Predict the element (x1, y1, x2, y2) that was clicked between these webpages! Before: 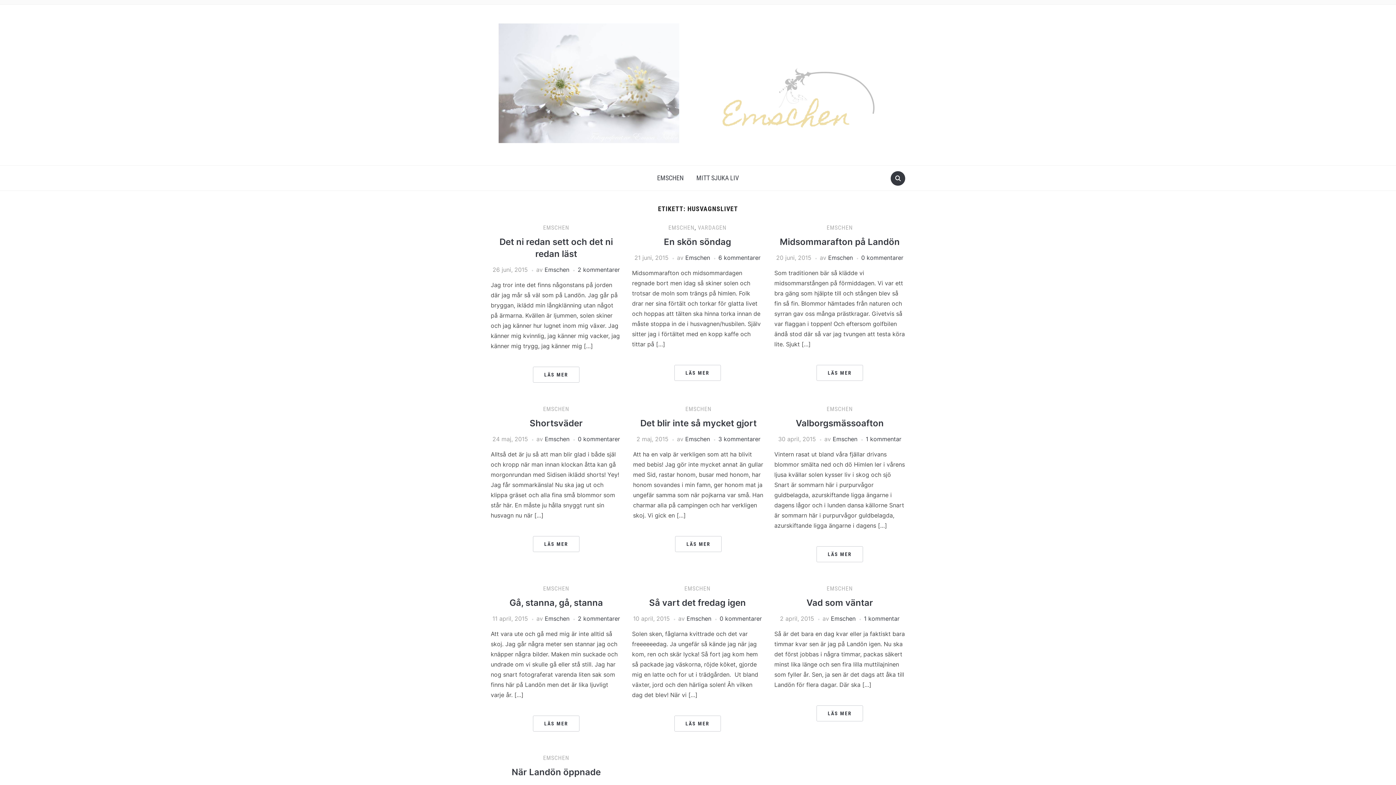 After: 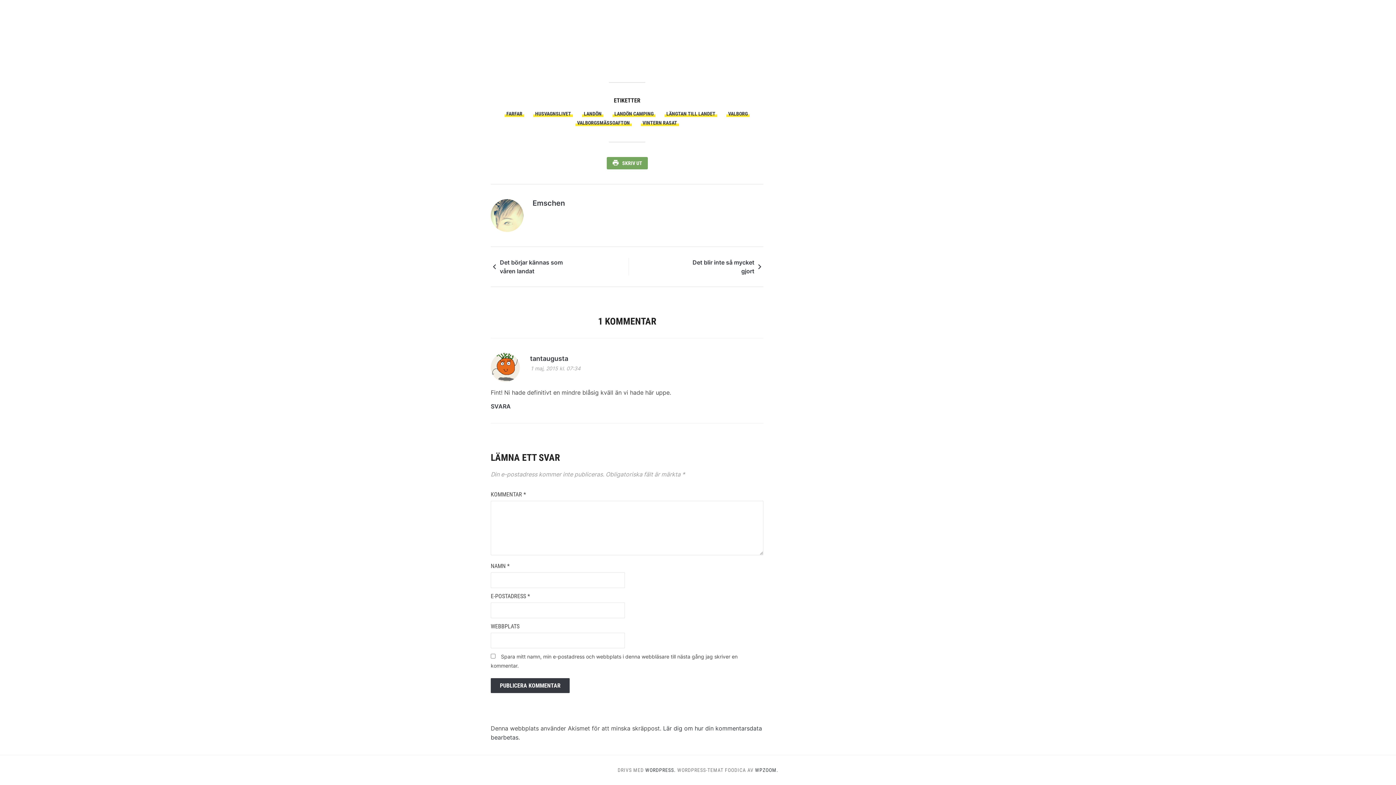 Action: bbox: (866, 435, 901, 442) label: 1 kommentar